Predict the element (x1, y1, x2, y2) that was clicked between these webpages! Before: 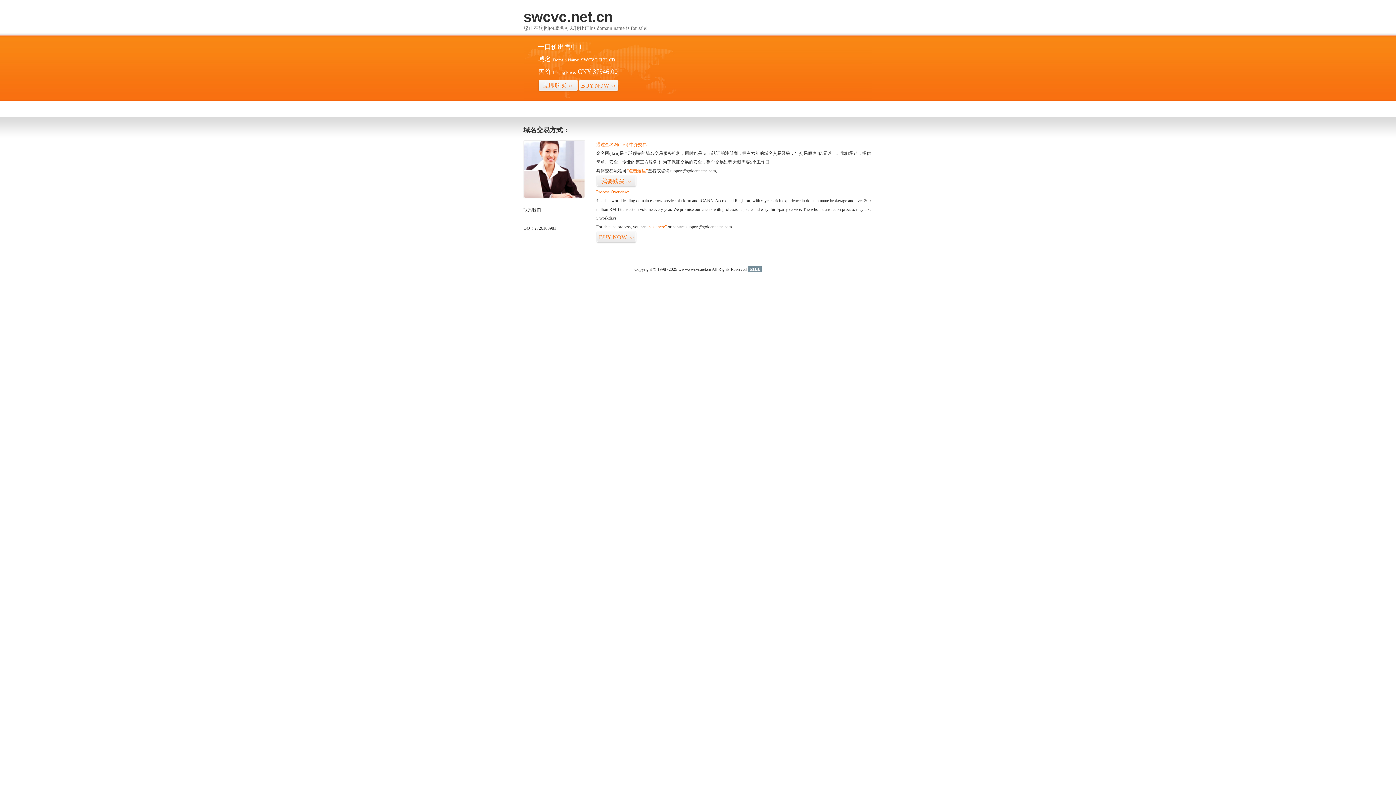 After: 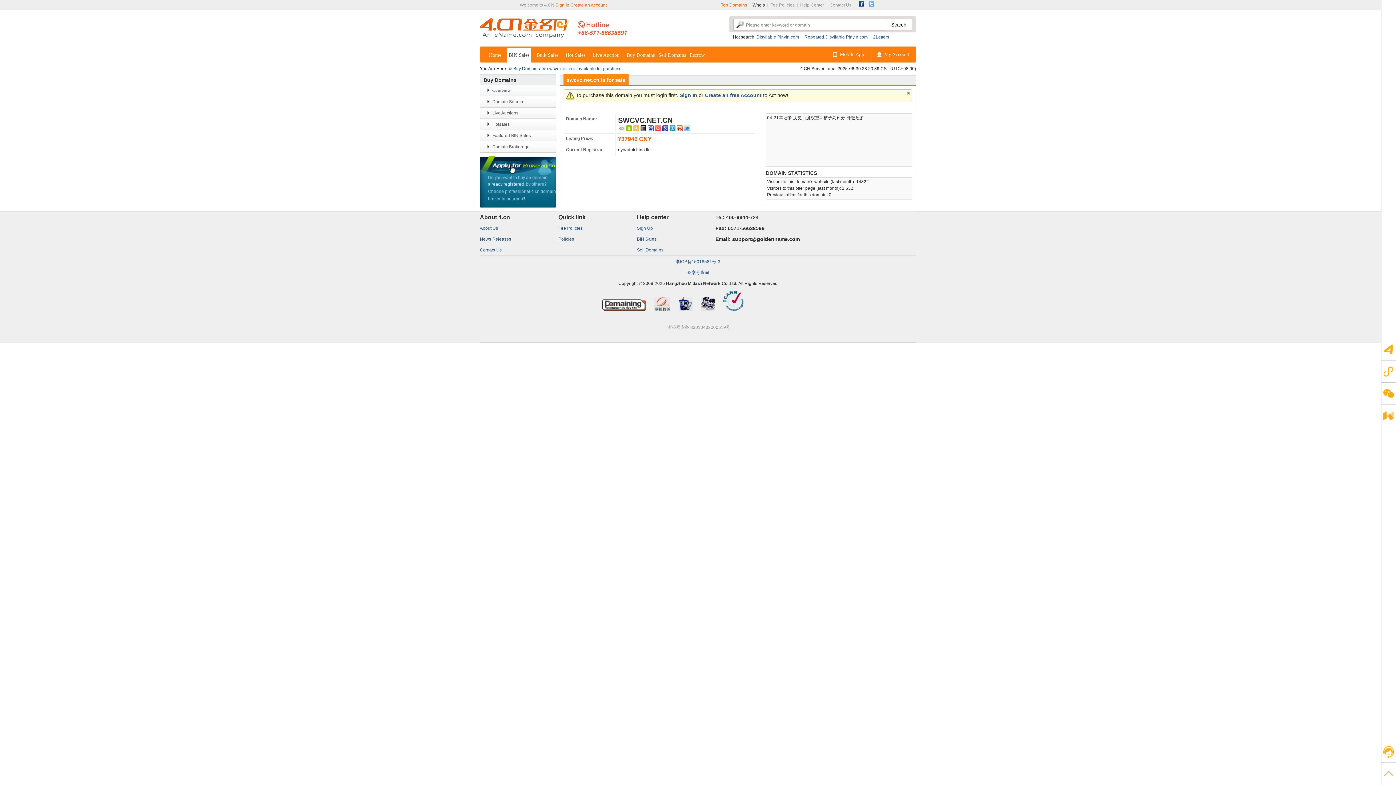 Action: bbox: (626, 168, 648, 173) label: “点击这里”